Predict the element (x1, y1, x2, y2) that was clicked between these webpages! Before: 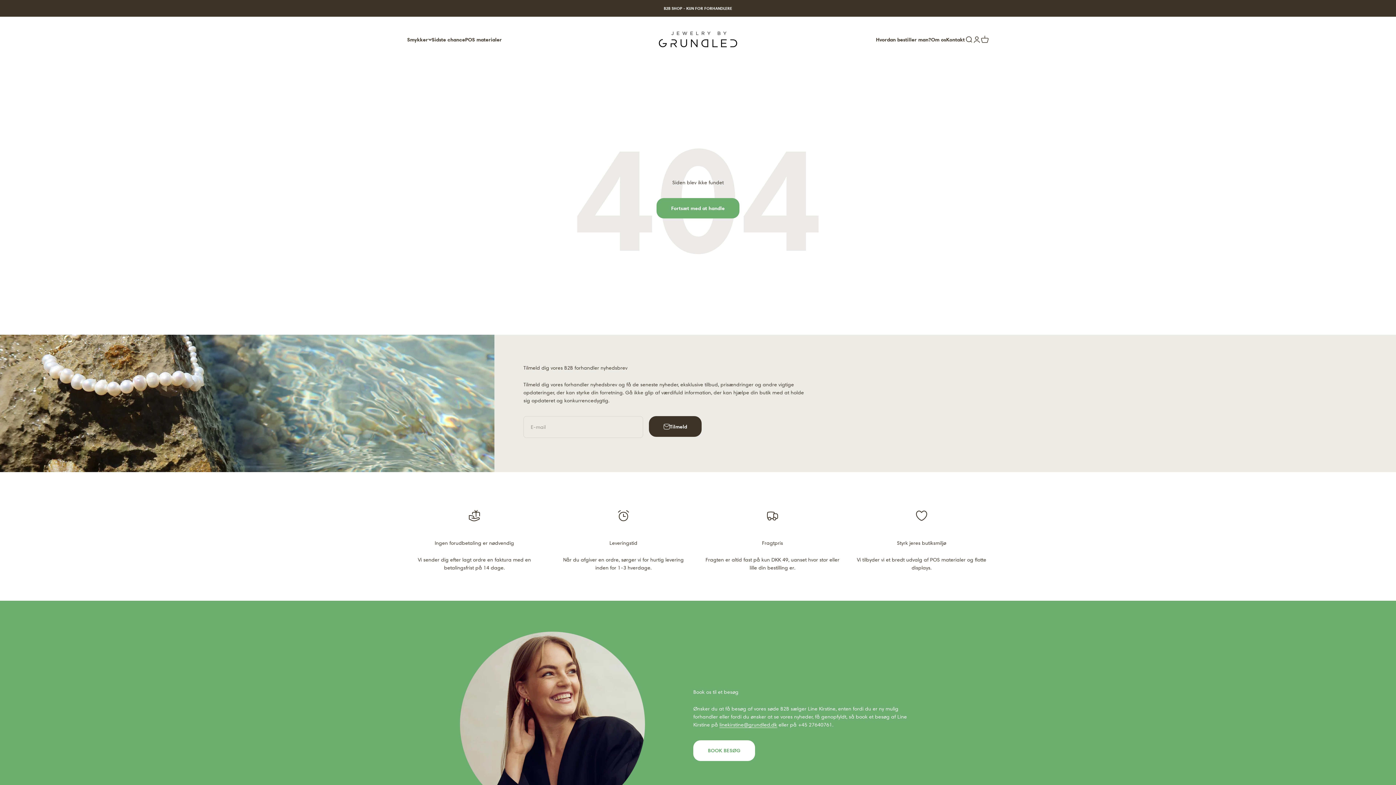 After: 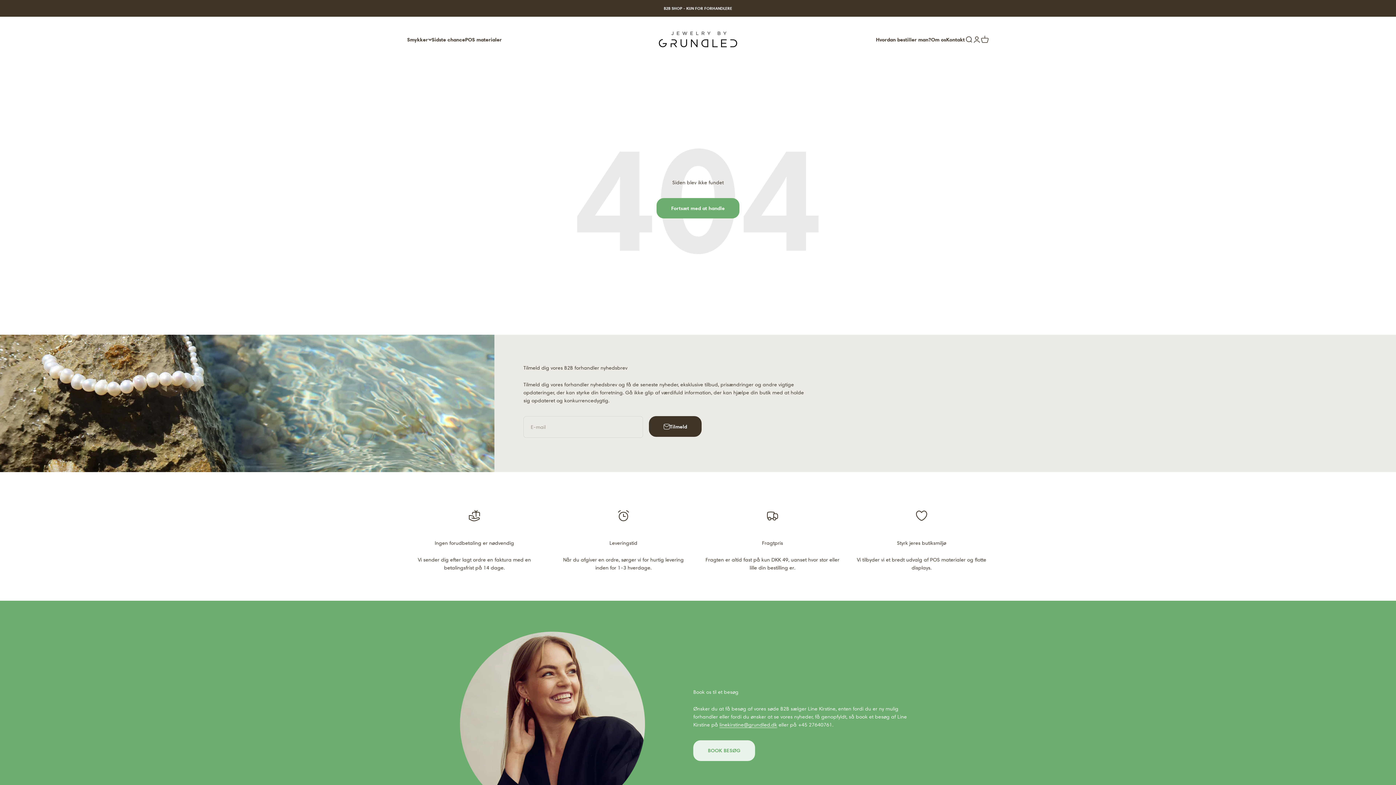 Action: bbox: (693, 740, 755, 761) label: BOOK BESØG